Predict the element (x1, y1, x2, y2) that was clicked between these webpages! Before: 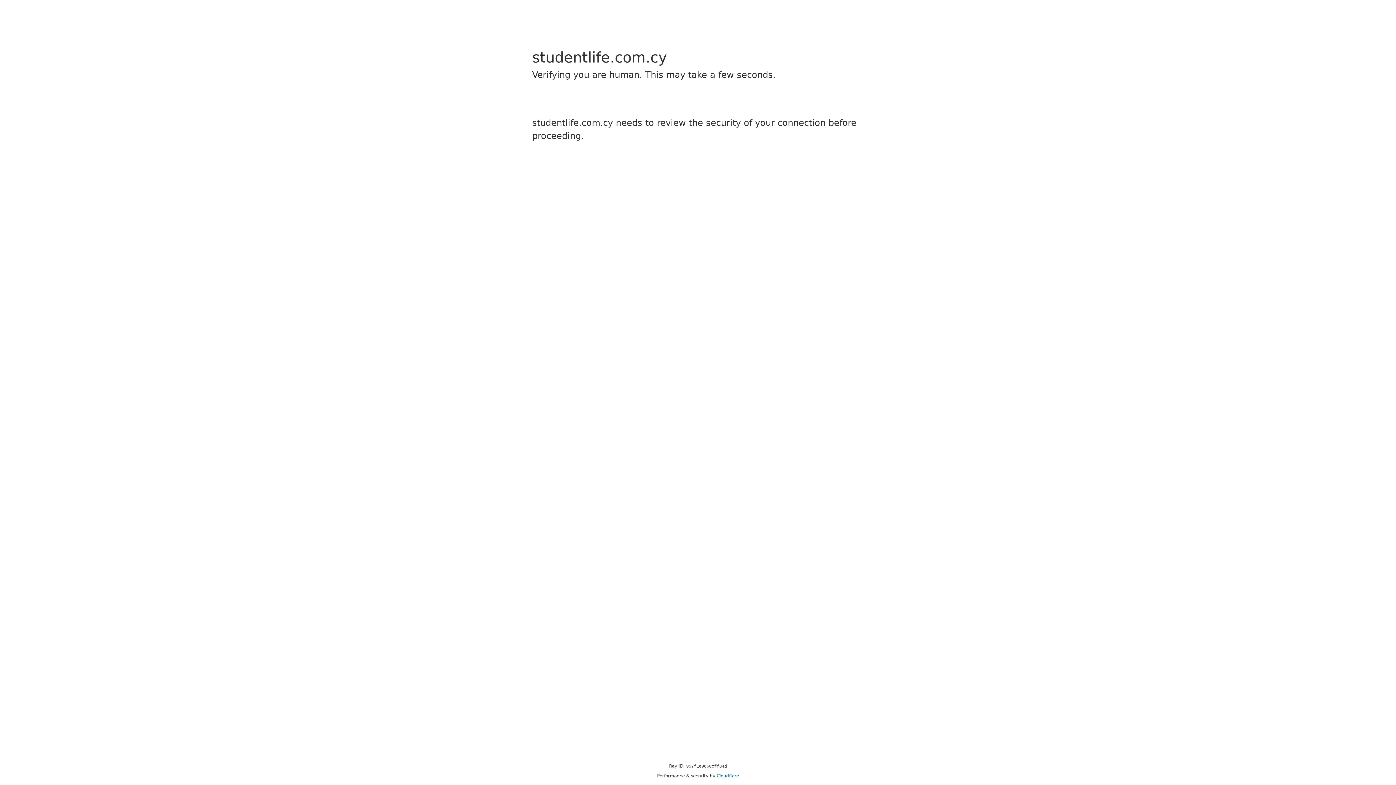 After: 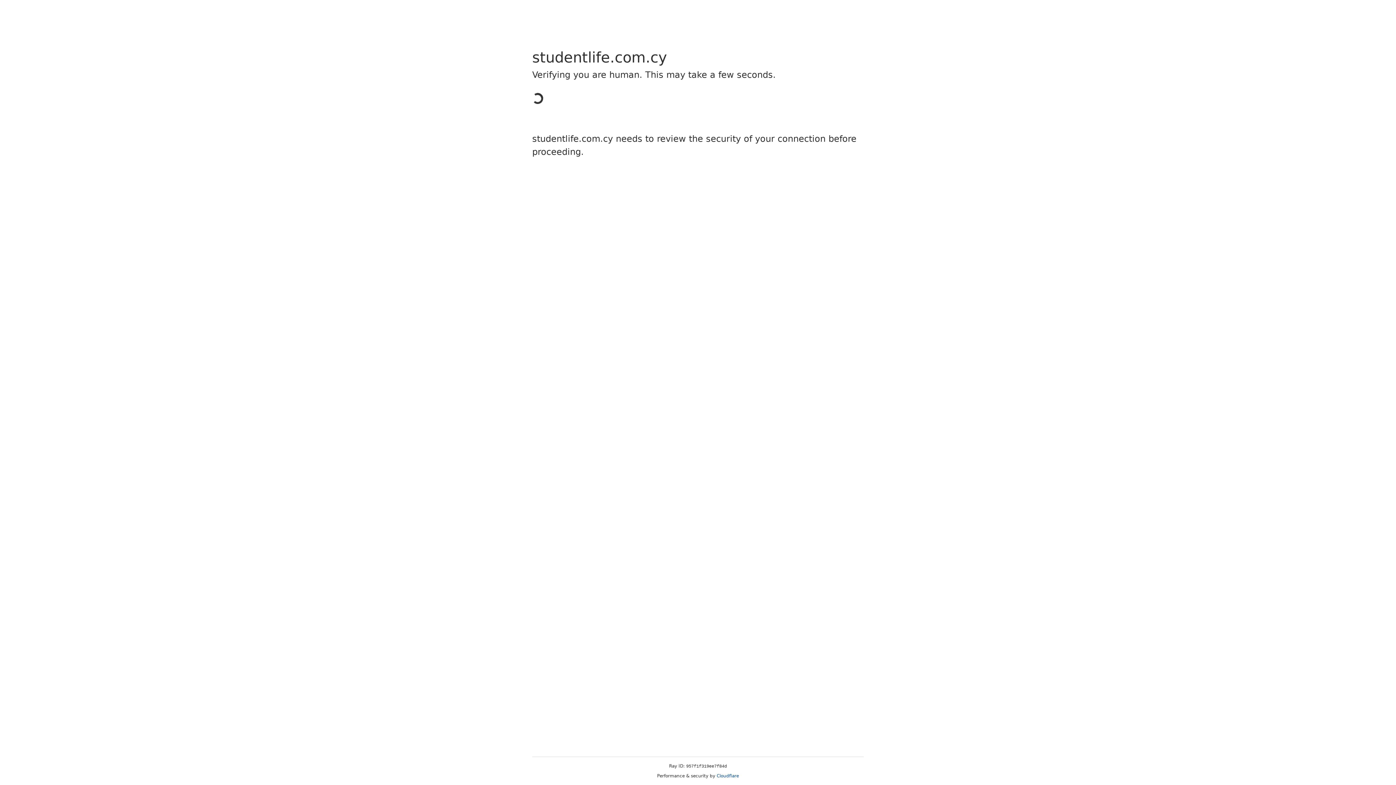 Action: bbox: (716, 773, 739, 778) label: Cloudflare